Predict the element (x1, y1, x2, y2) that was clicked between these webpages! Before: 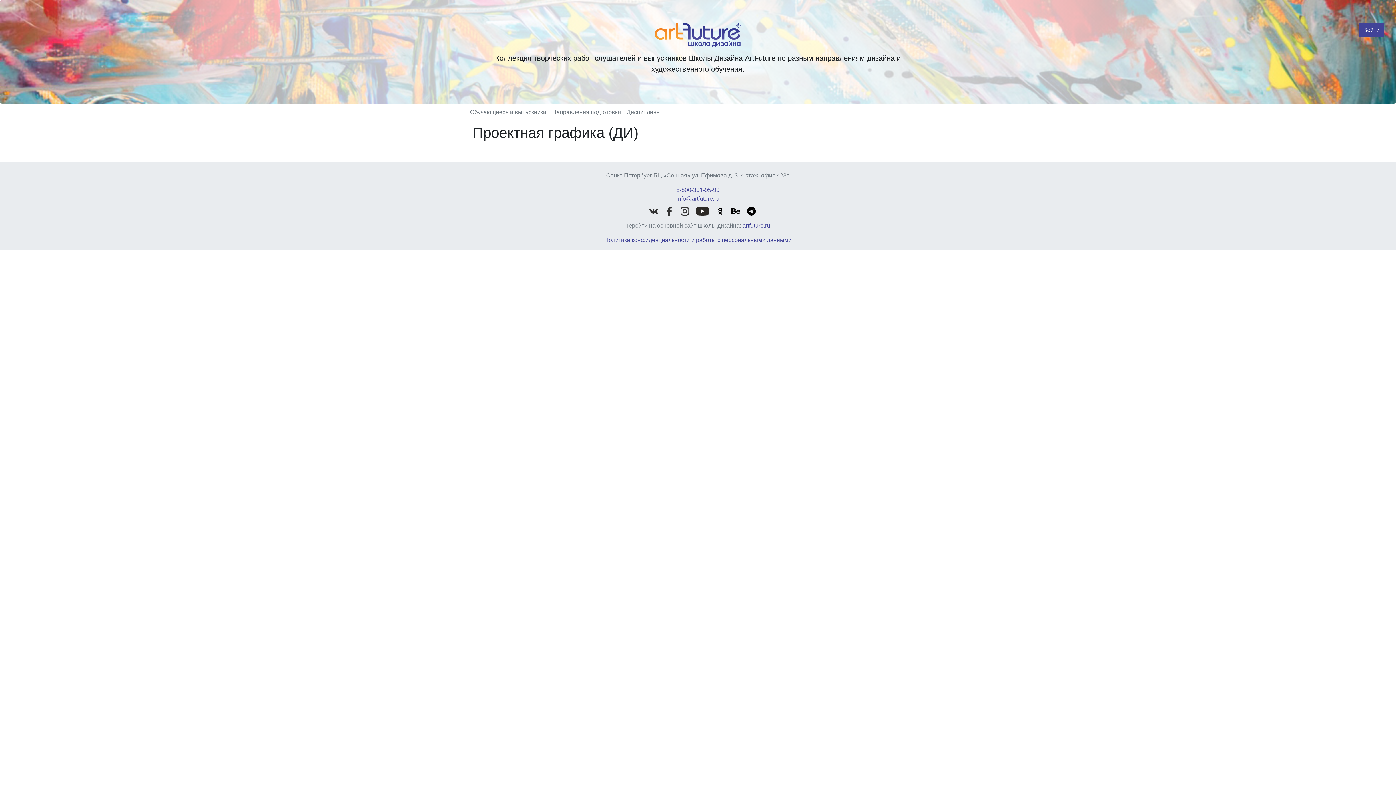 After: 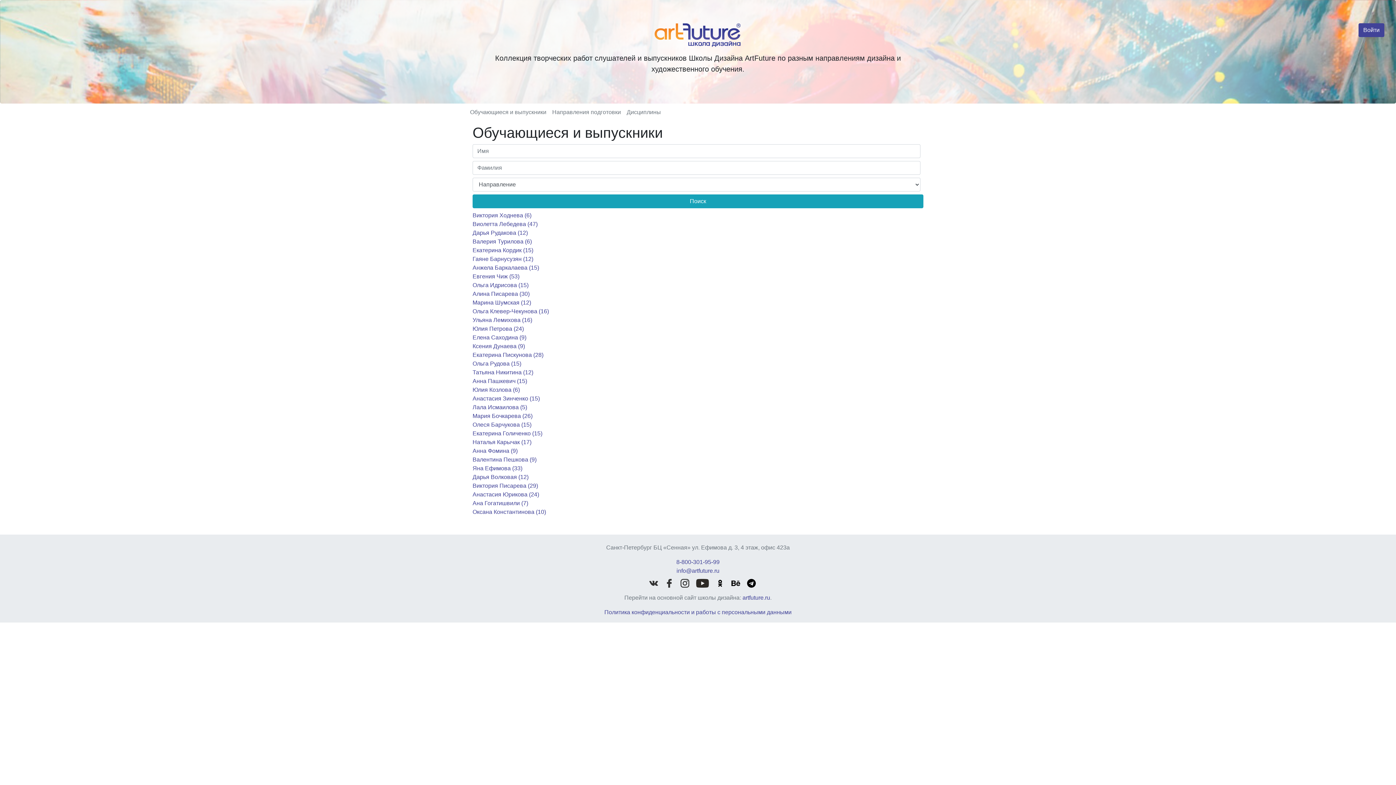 Action: label: Обучающиеся и выпускники bbox: (467, 105, 549, 119)